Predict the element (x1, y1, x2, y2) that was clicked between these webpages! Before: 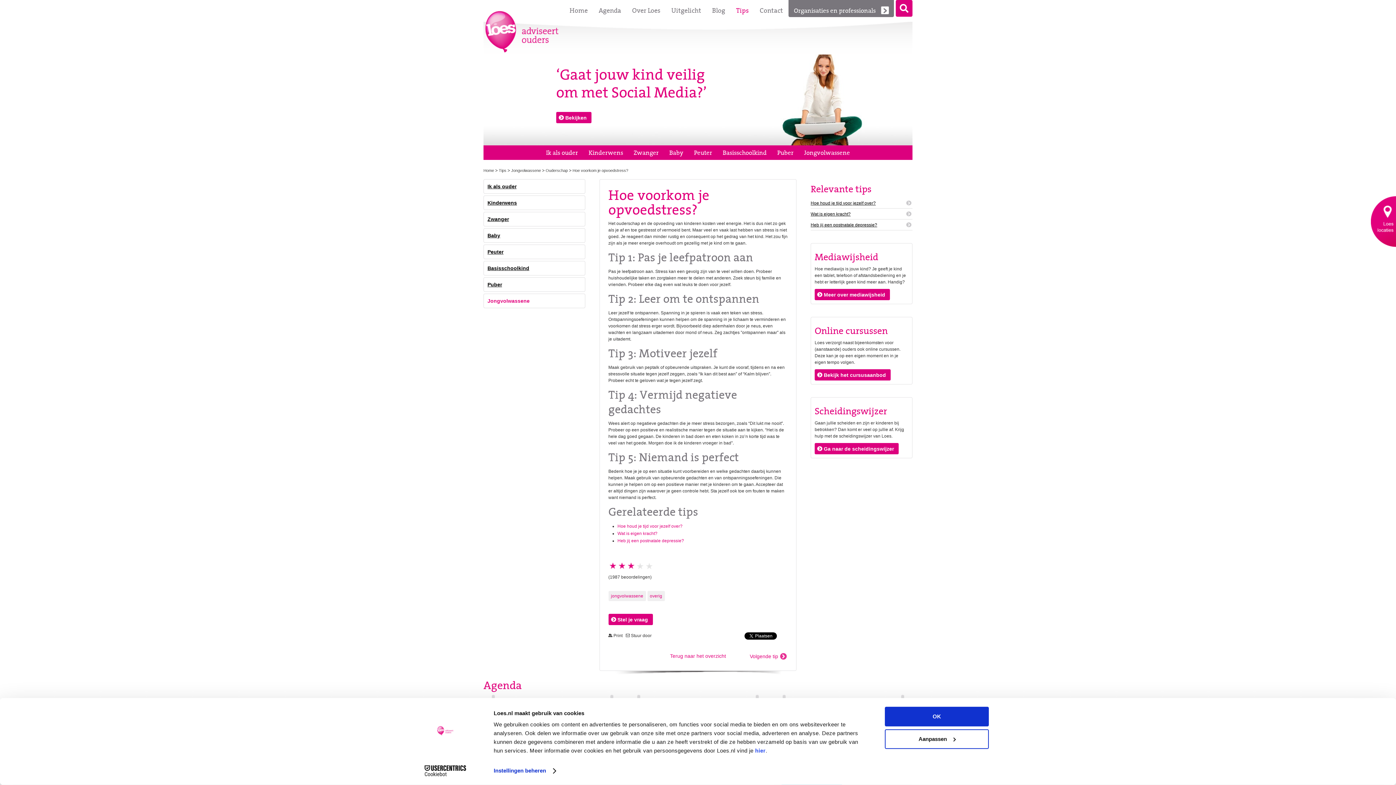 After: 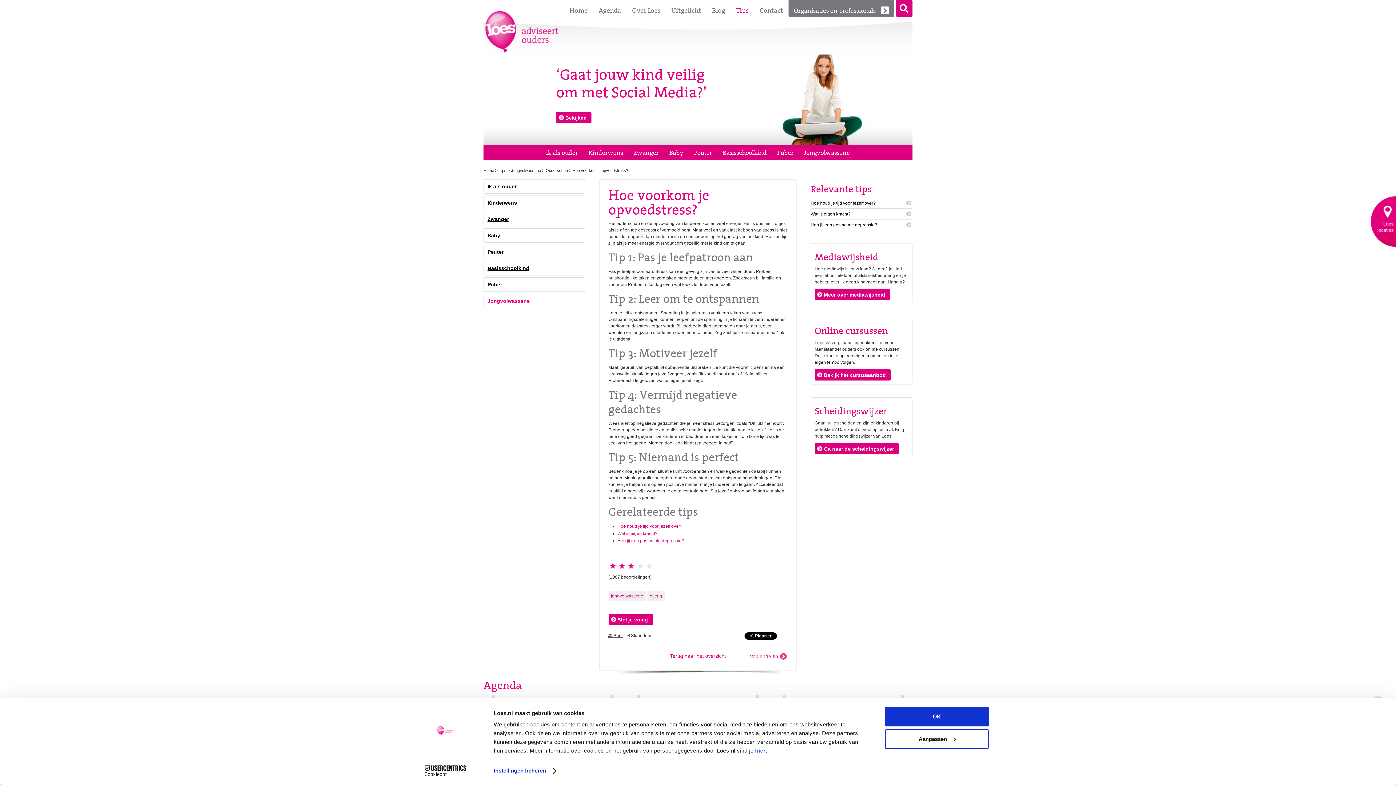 Action: bbox: (608, 633, 622, 638) label:  Print